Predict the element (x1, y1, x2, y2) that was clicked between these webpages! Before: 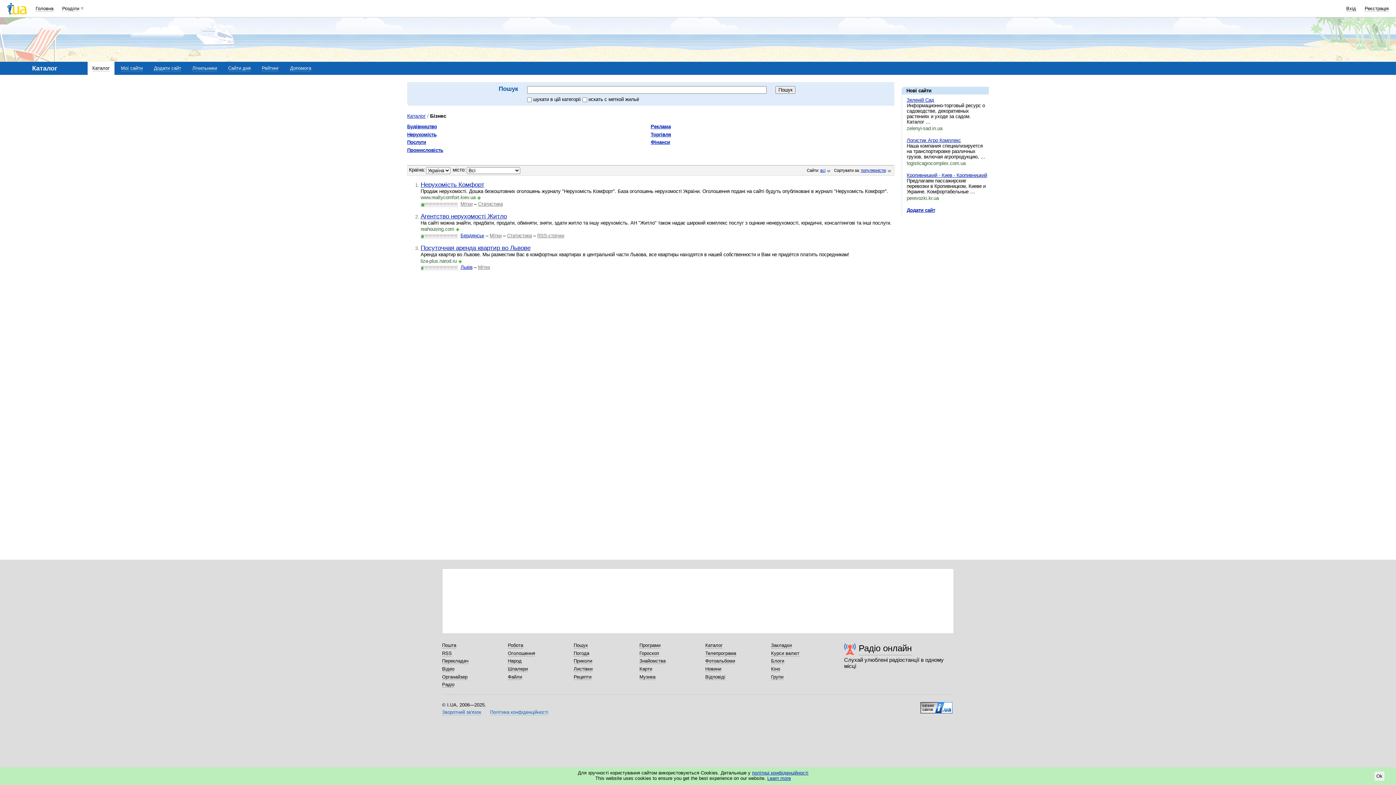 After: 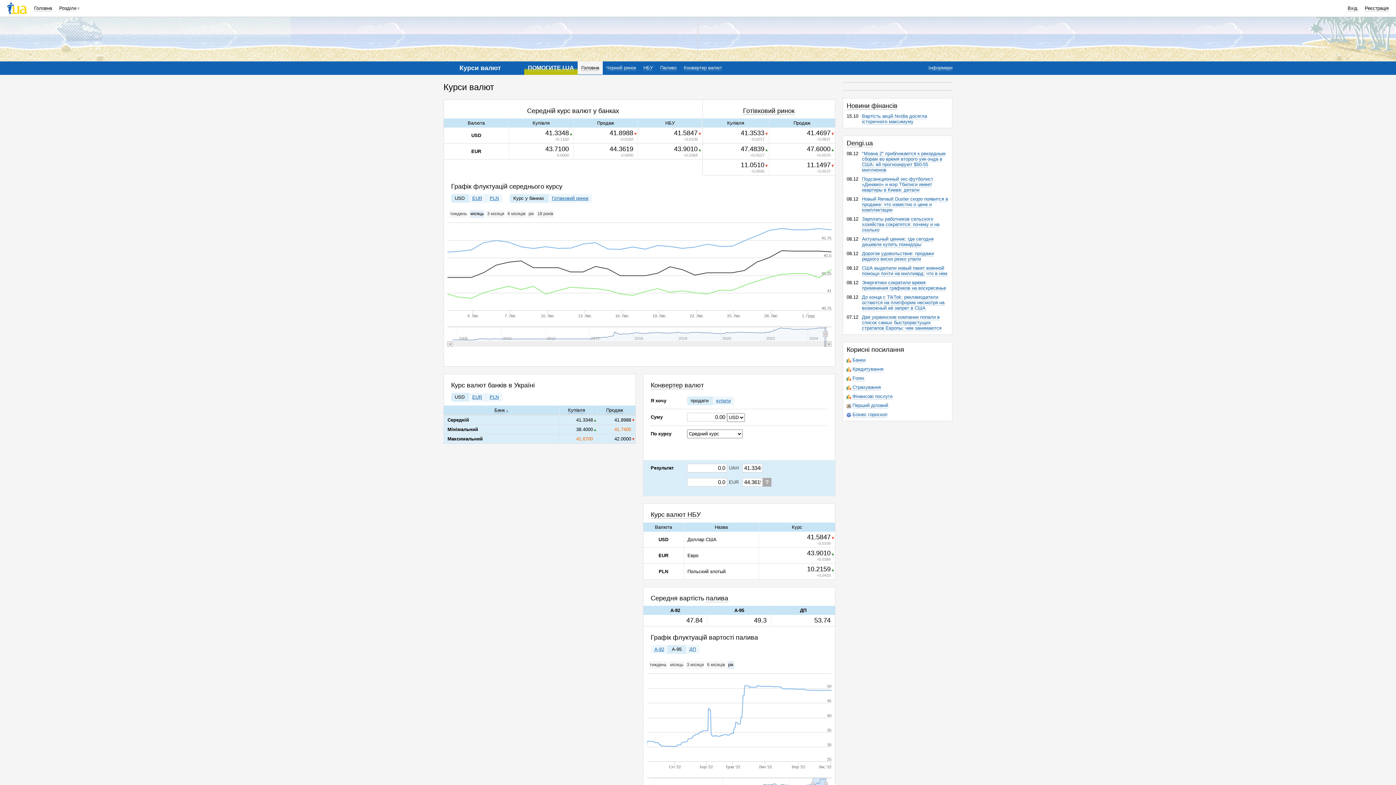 Action: bbox: (771, 650, 799, 656) label: Курси валют